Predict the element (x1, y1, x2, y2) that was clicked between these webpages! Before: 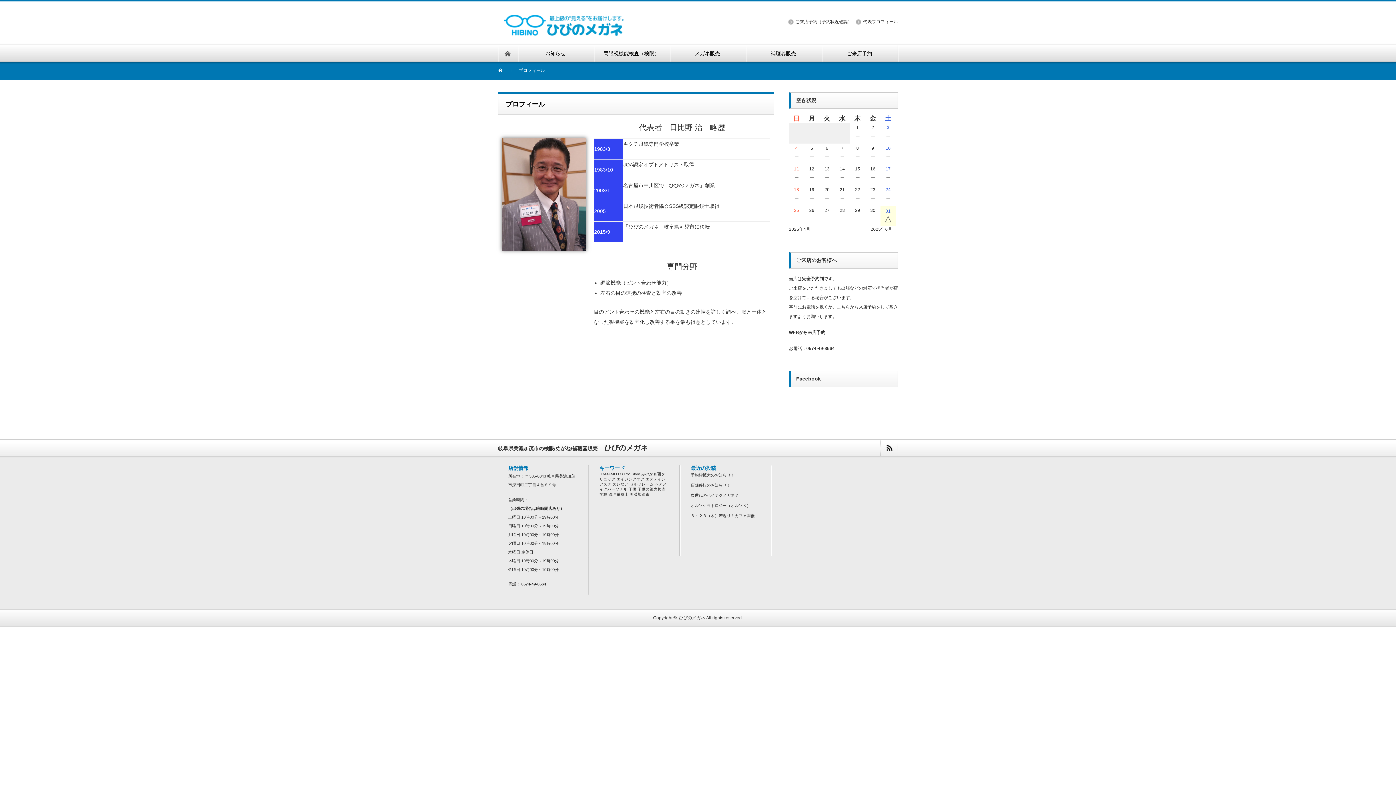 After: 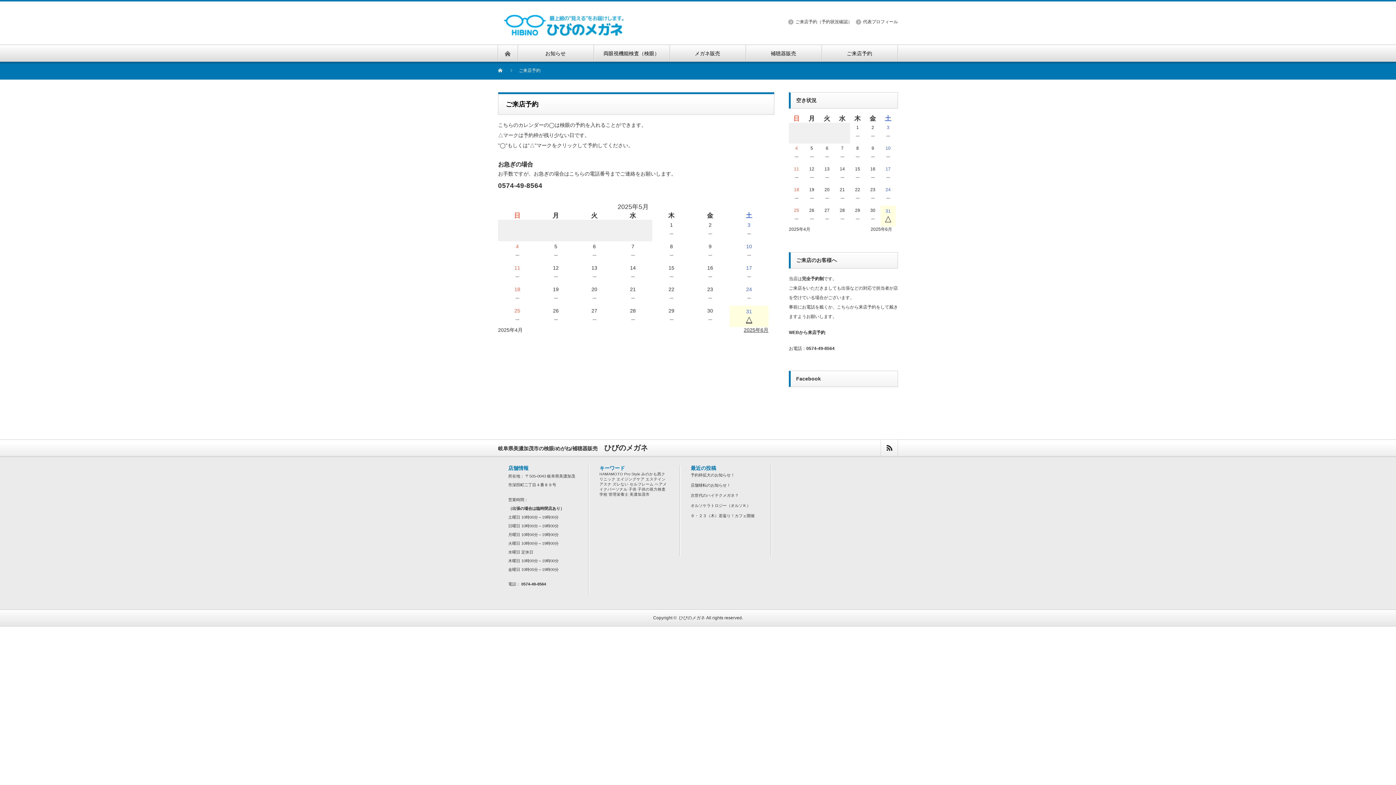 Action: bbox: (821, 45, 897, 61) label: ご来店予約